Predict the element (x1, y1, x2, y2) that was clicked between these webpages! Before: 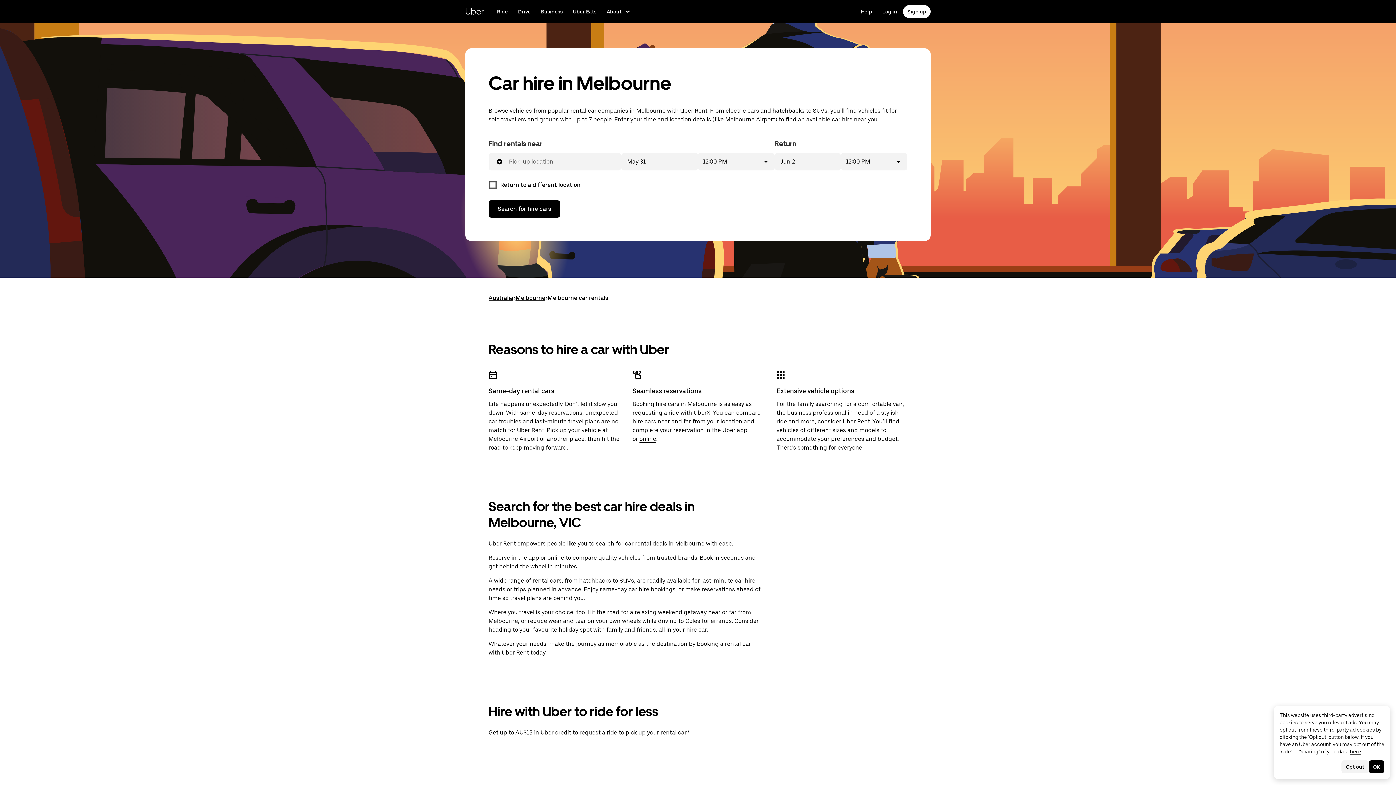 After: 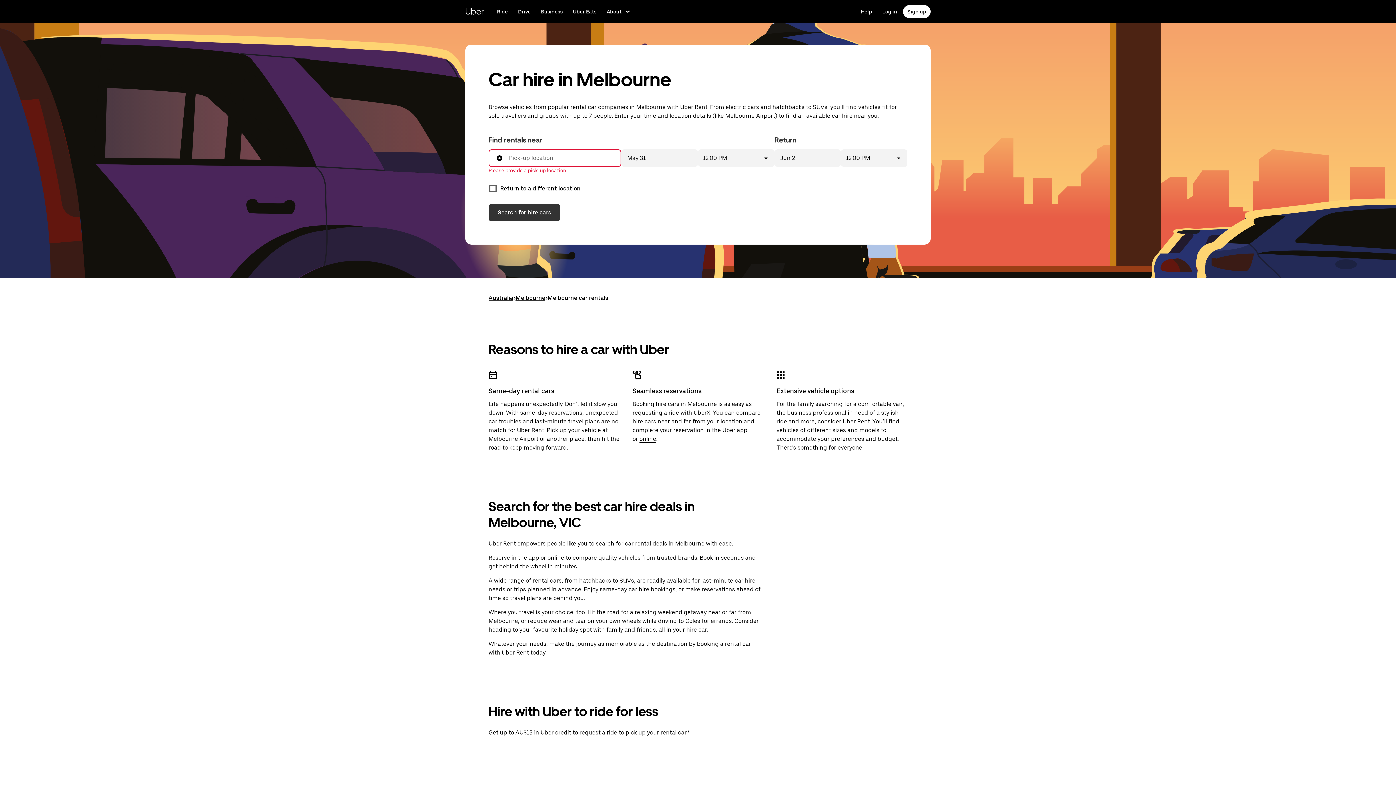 Action: bbox: (488, 200, 560, 217) label: Hire a car with Uber